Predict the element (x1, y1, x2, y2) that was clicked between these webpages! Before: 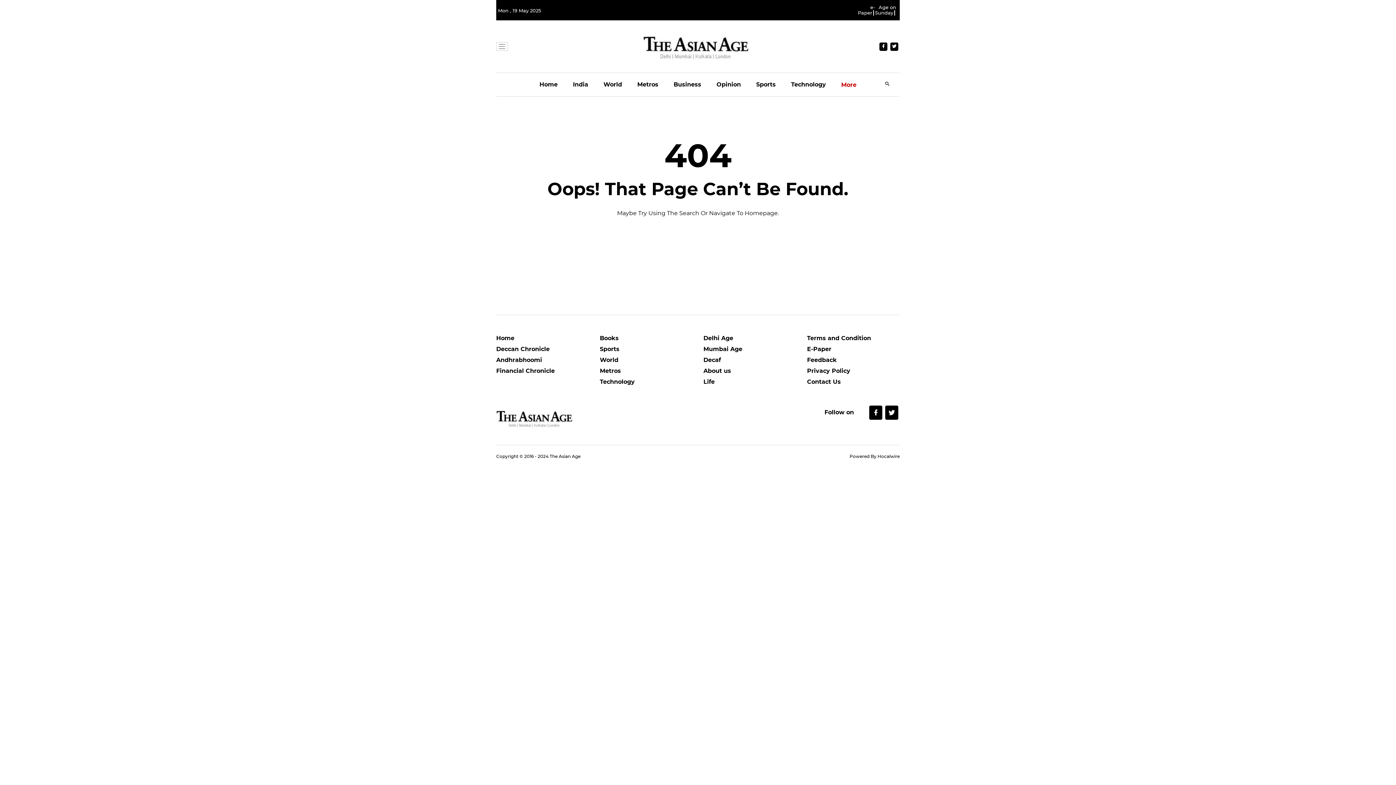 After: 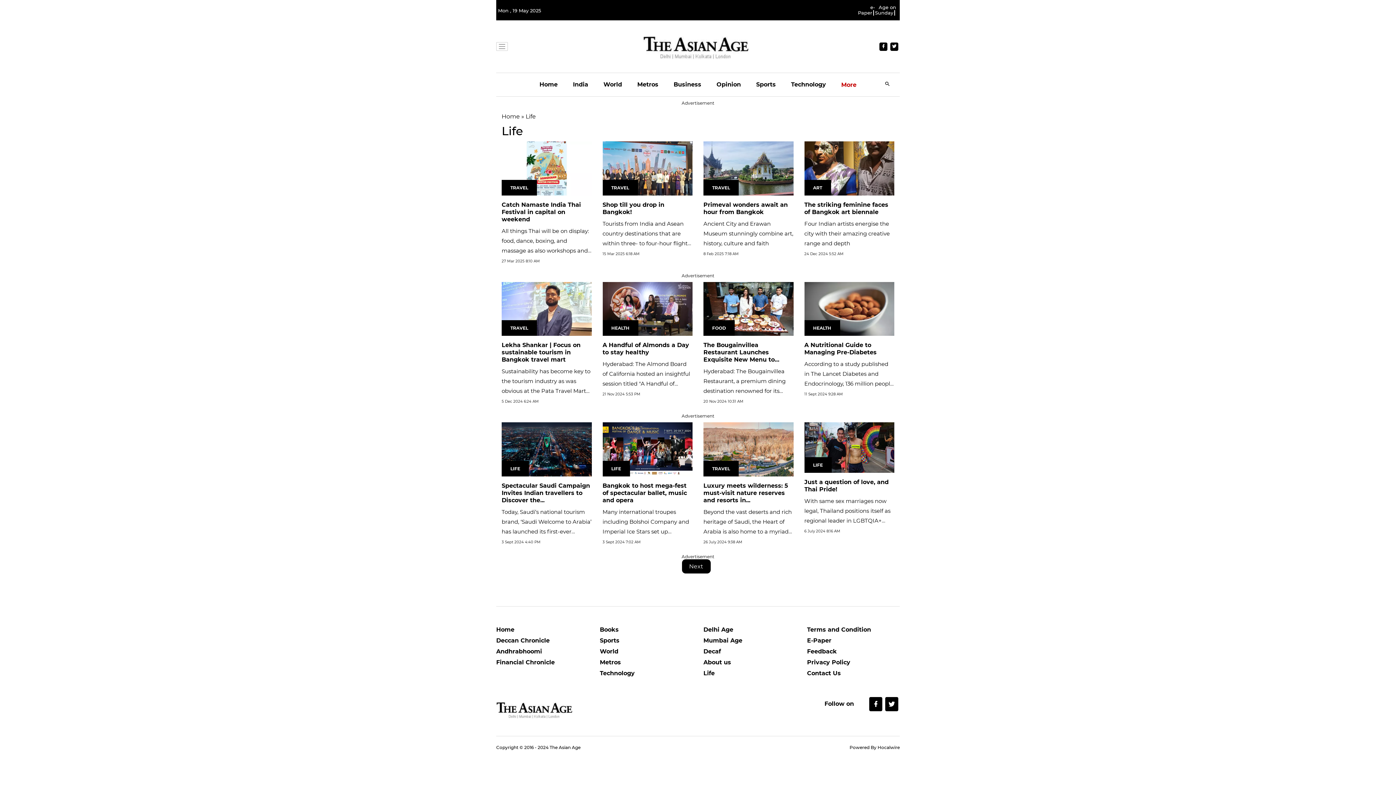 Action: bbox: (703, 378, 796, 389) label: Life